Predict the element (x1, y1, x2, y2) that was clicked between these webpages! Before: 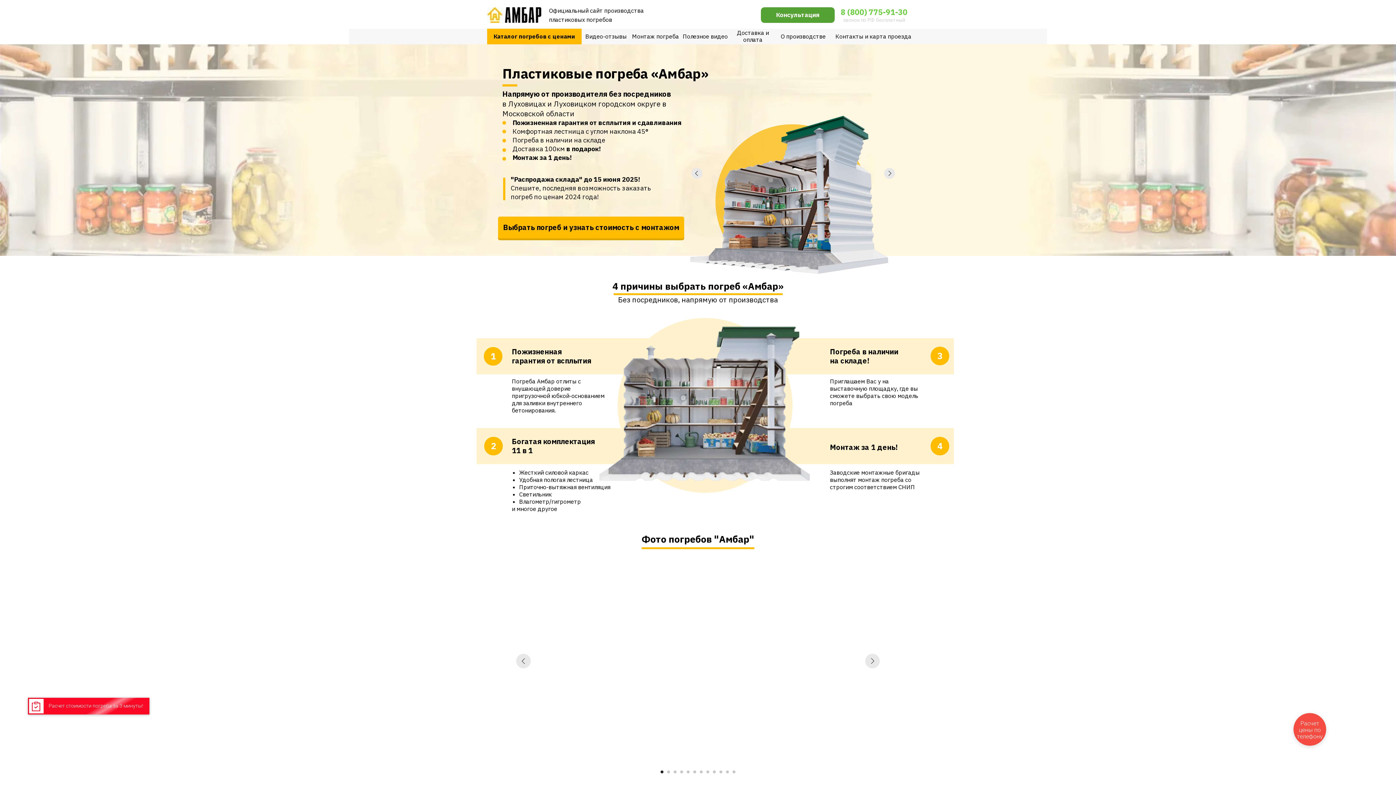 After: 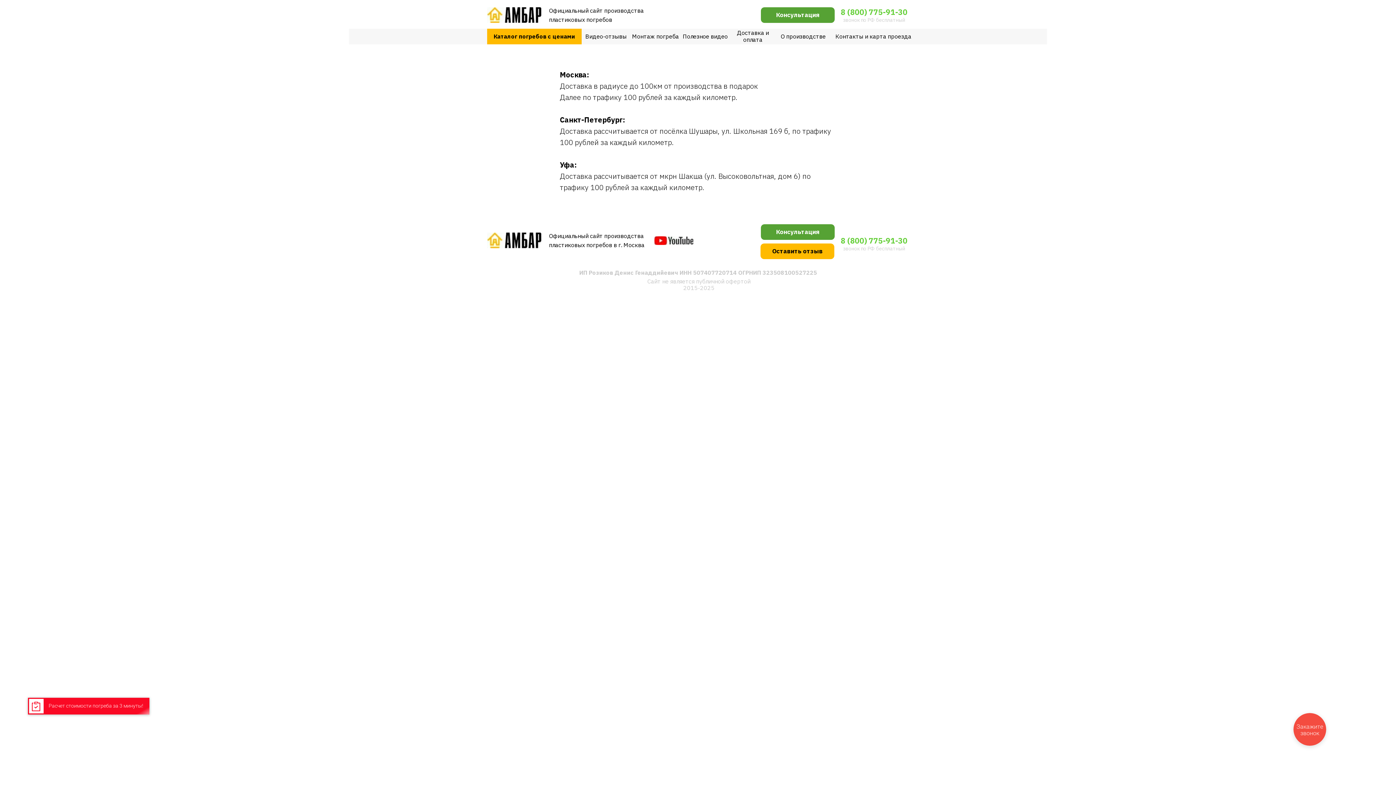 Action: label: Доставка и оплата bbox: (730, 28, 776, 44)